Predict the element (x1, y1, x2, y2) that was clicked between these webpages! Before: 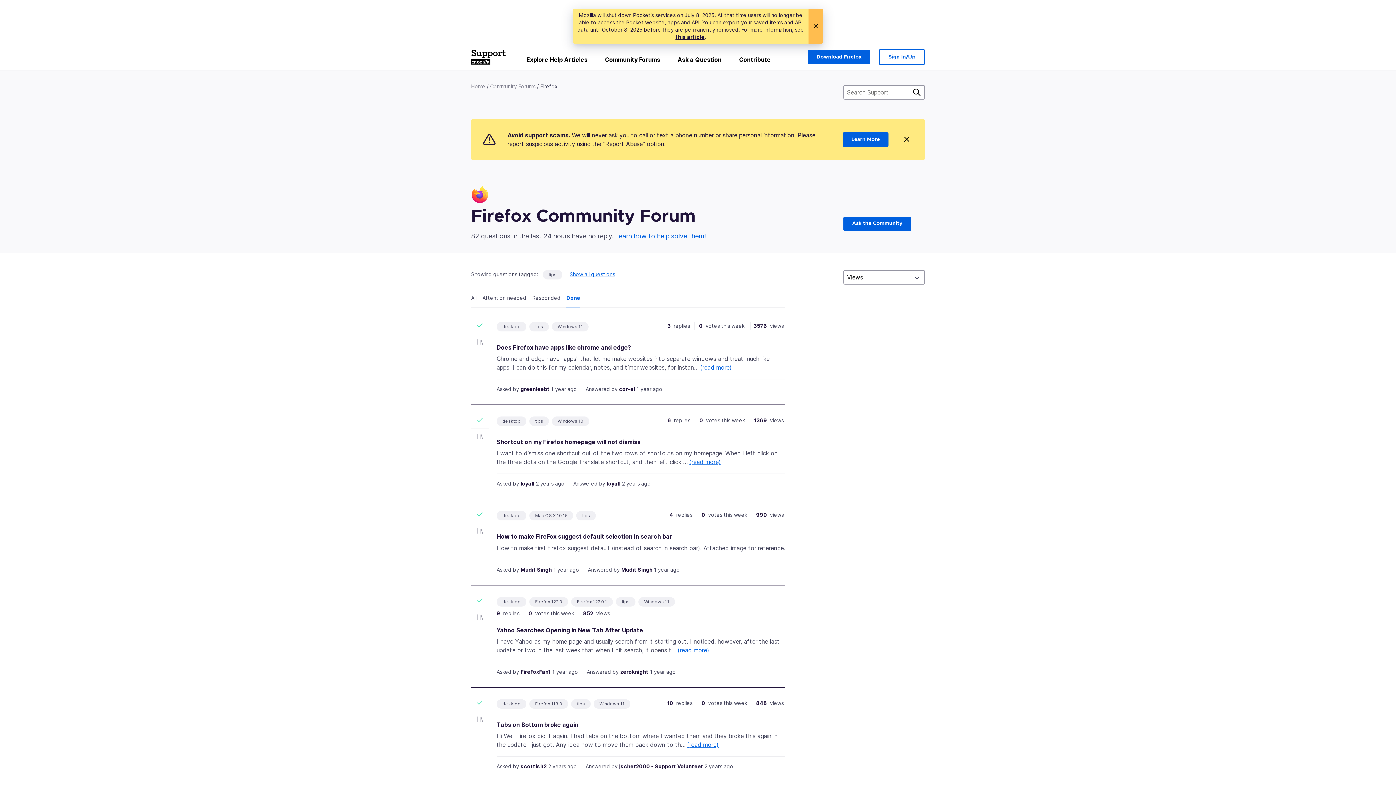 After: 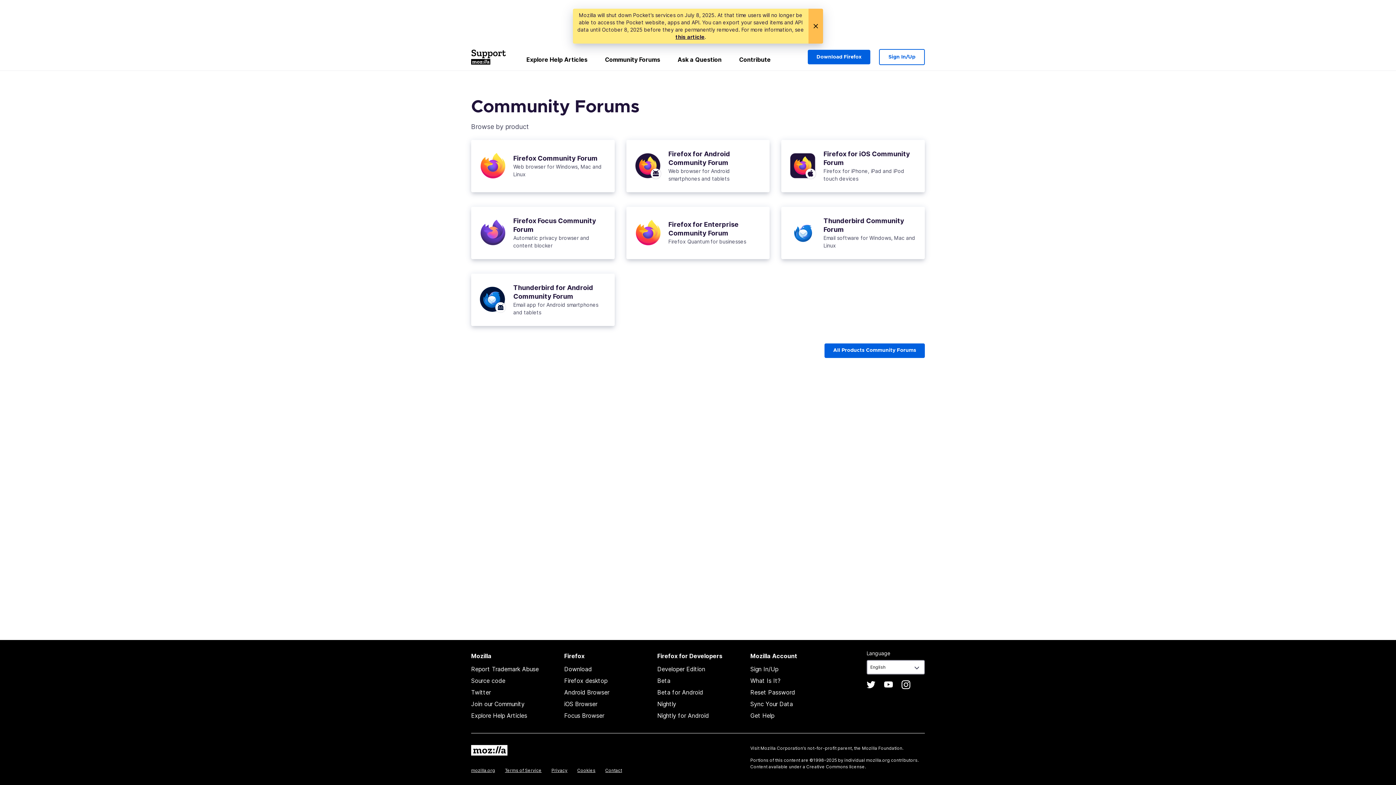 Action: bbox: (490, 82, 535, 90) label: Community Forums